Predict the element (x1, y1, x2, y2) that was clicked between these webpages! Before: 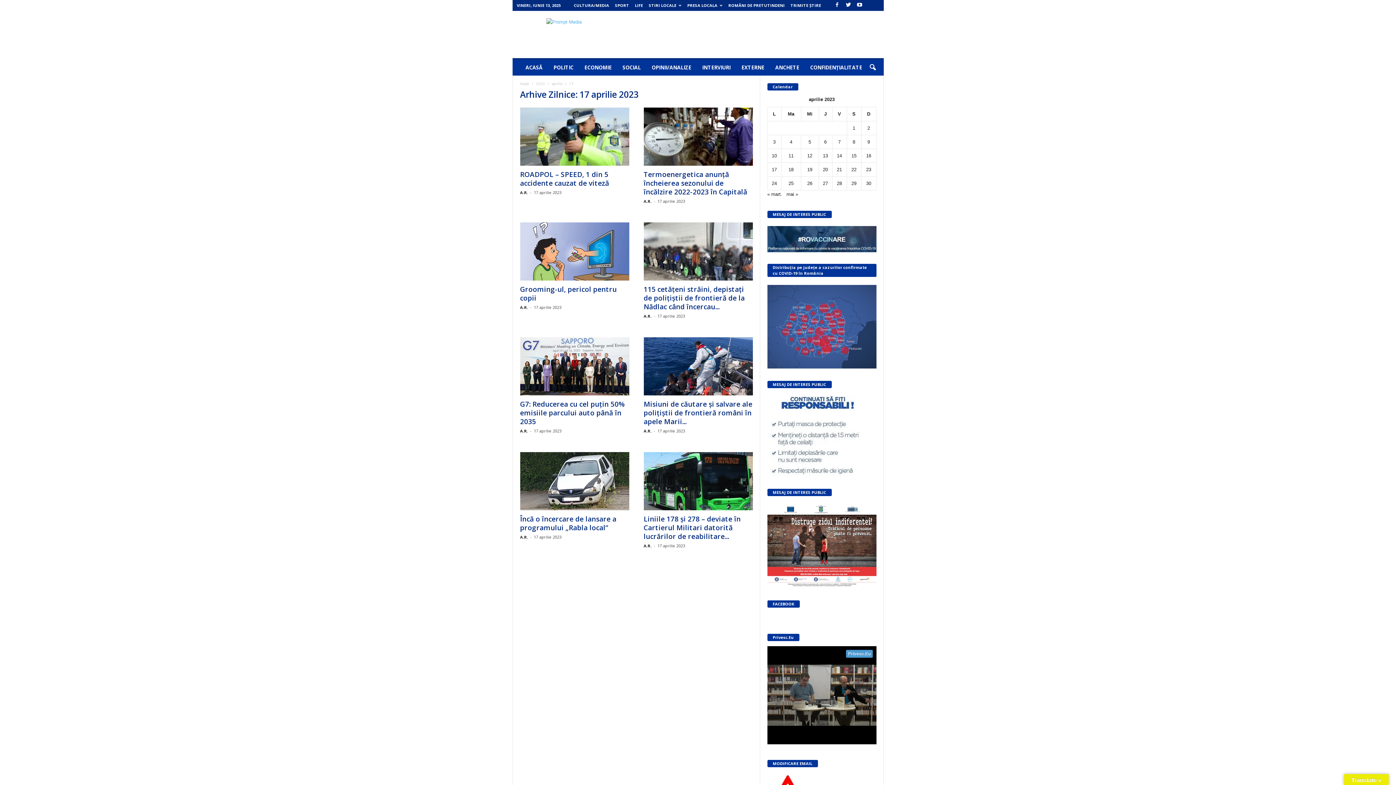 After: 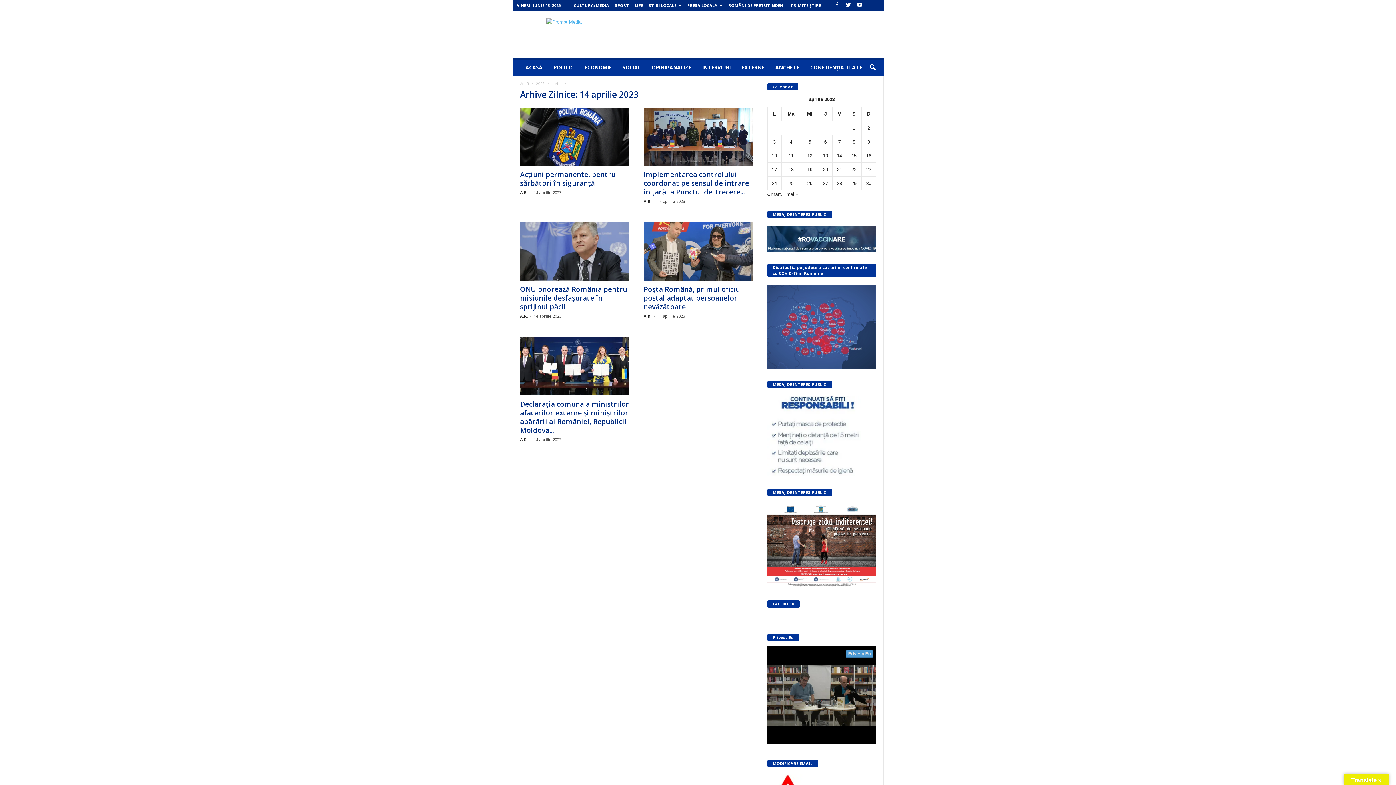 Action: bbox: (837, 153, 842, 158) label: Articole publicate în 14 April 2023